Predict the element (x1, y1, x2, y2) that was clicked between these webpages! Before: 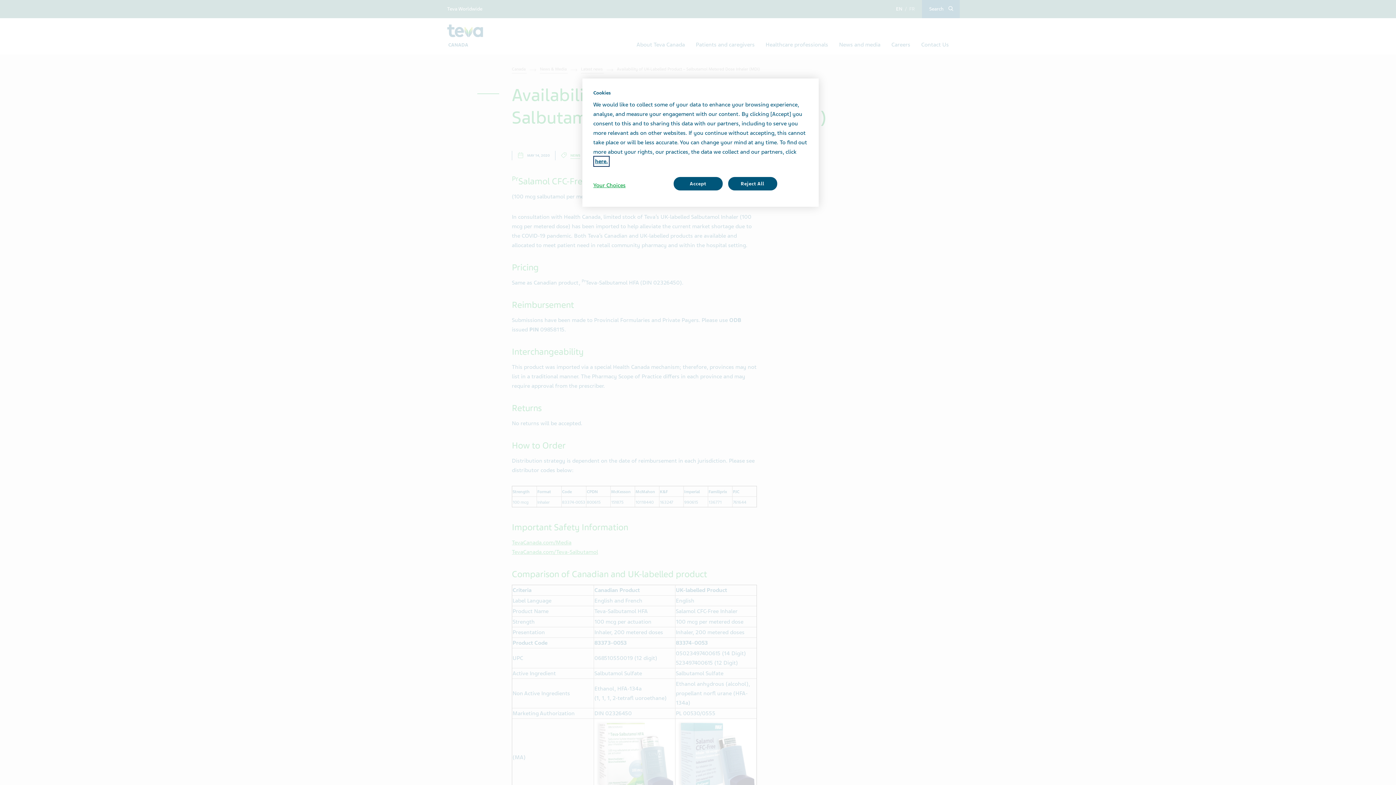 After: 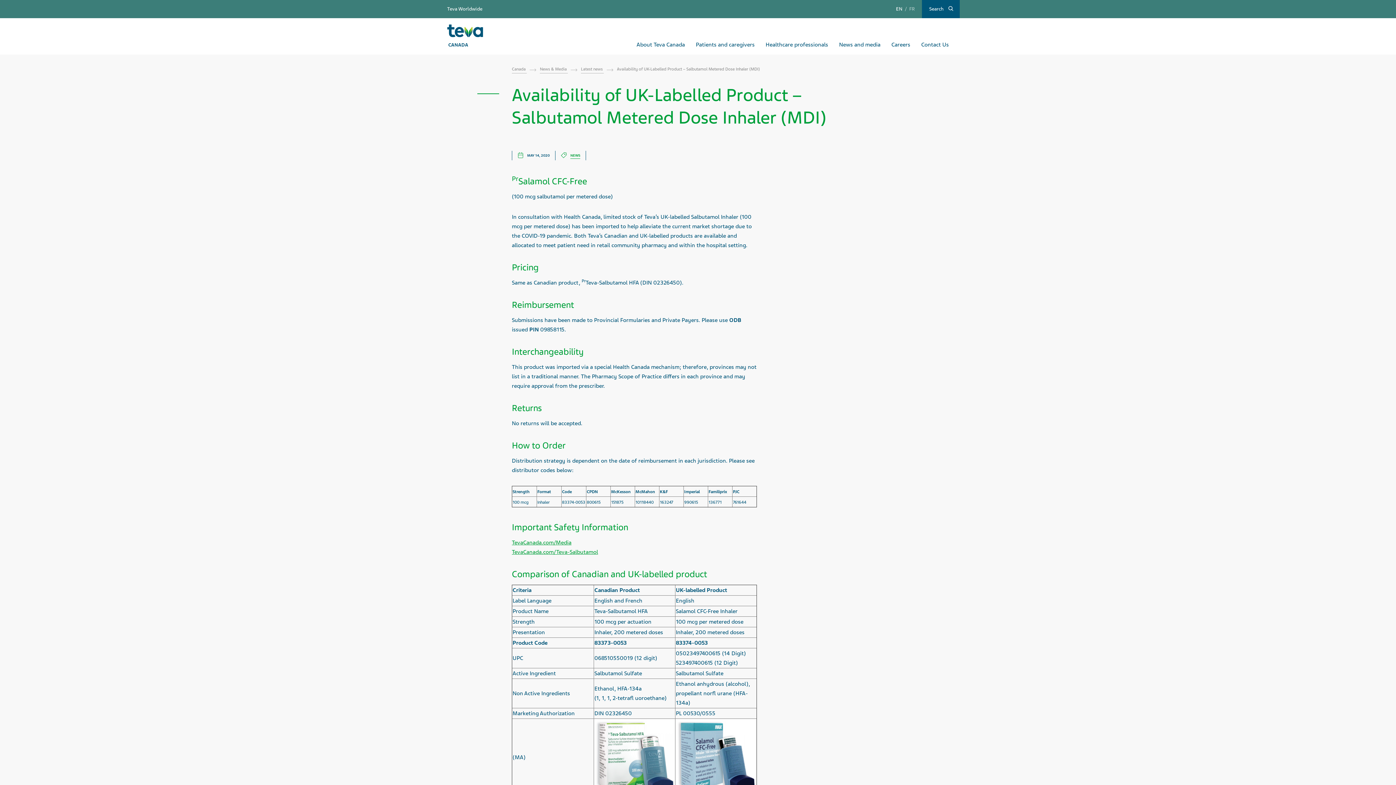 Action: label: Reject All bbox: (728, 177, 777, 190)